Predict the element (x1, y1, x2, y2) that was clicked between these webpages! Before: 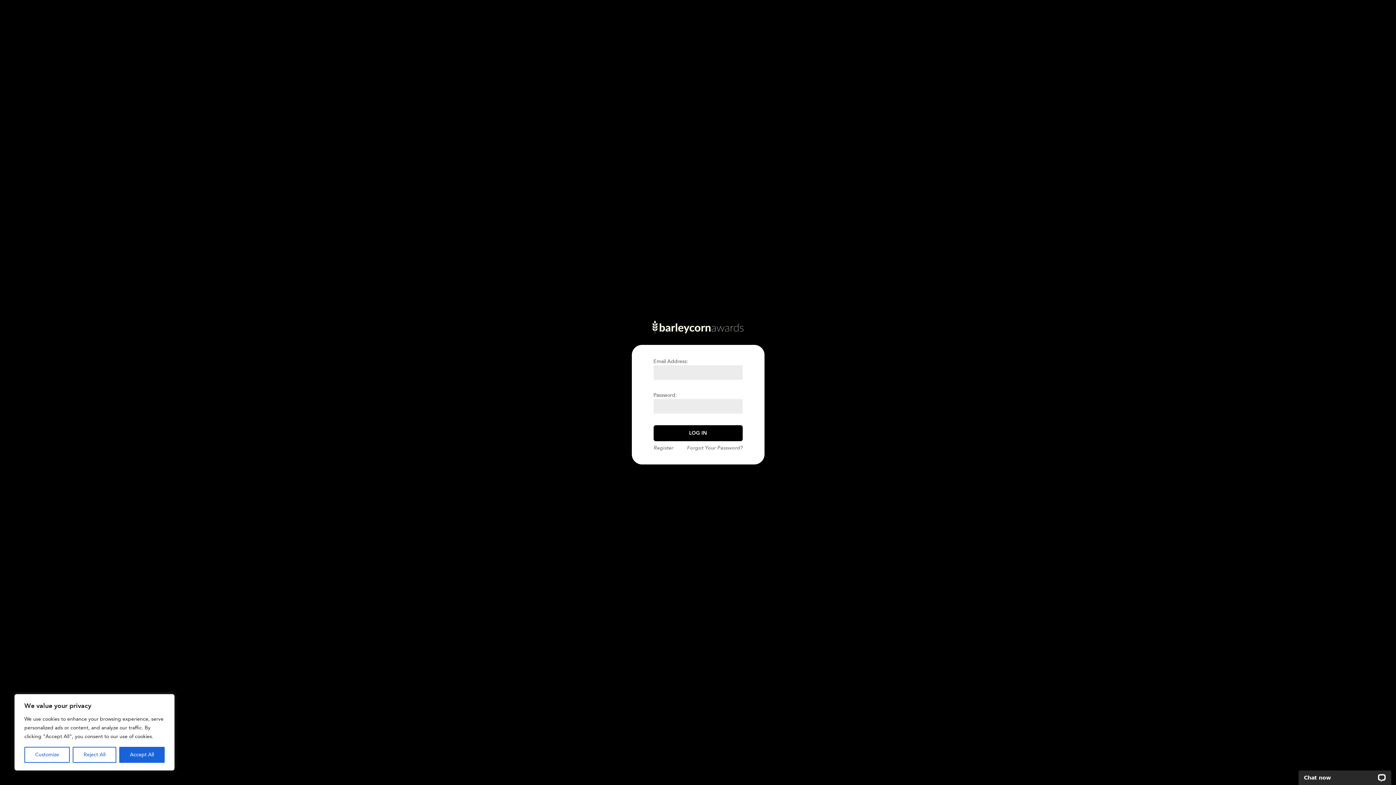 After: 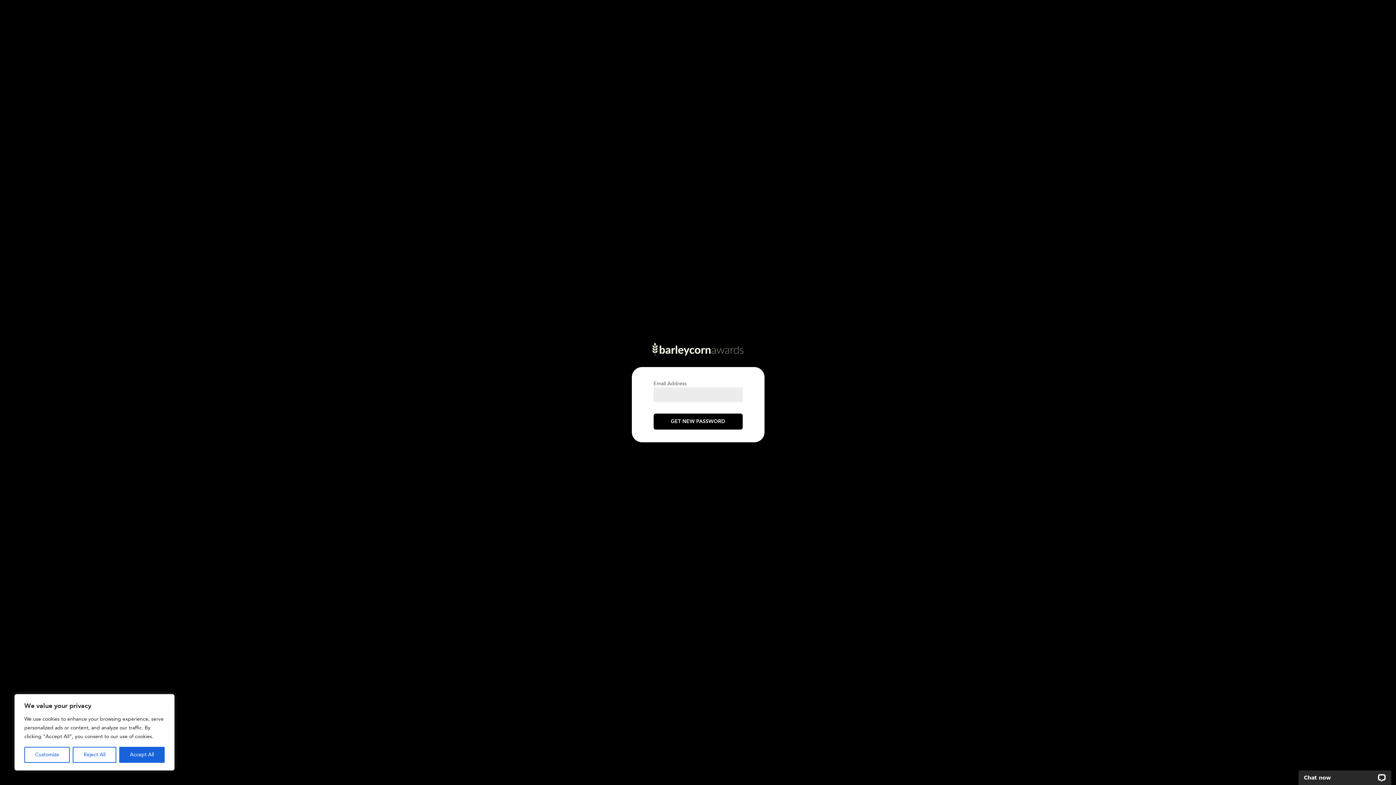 Action: label: Forgot Your Password? bbox: (687, 444, 742, 452)